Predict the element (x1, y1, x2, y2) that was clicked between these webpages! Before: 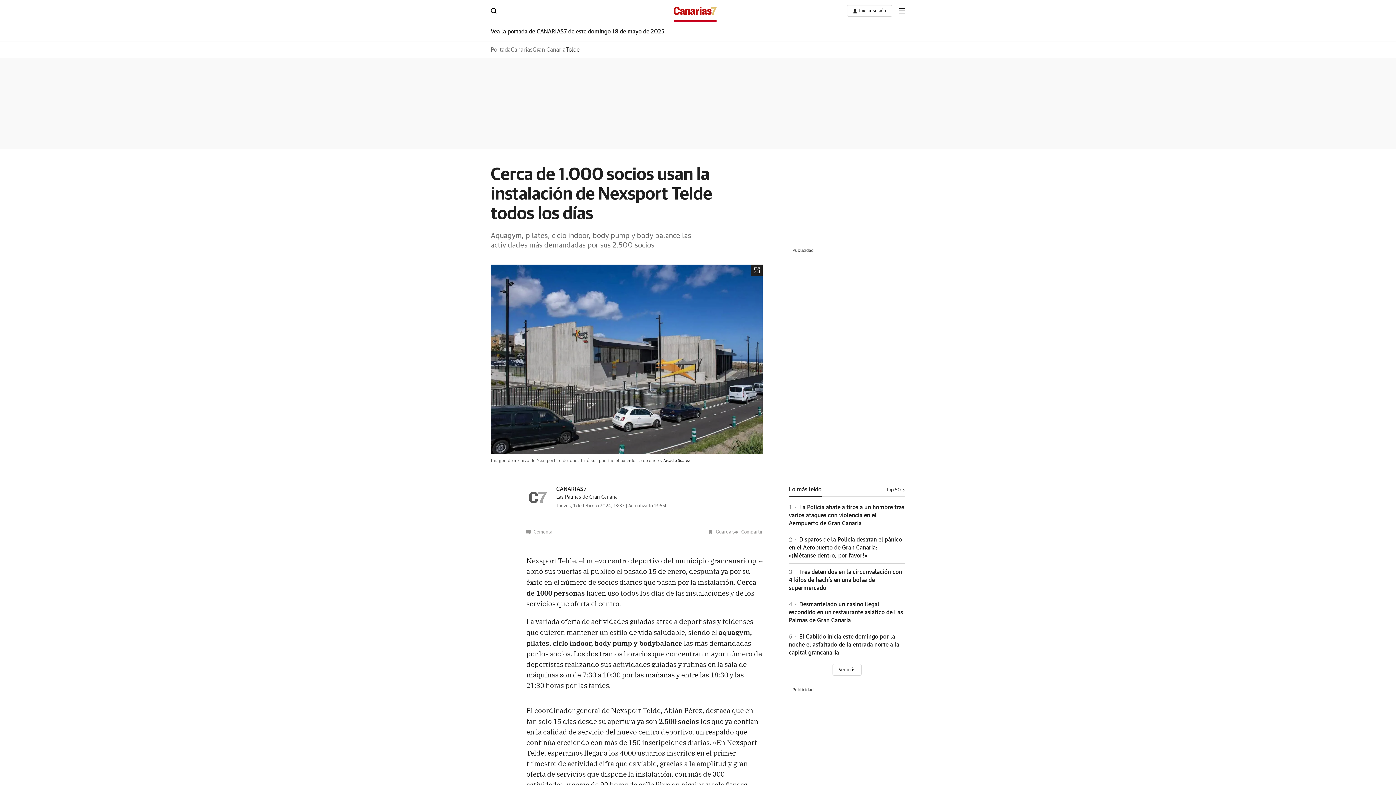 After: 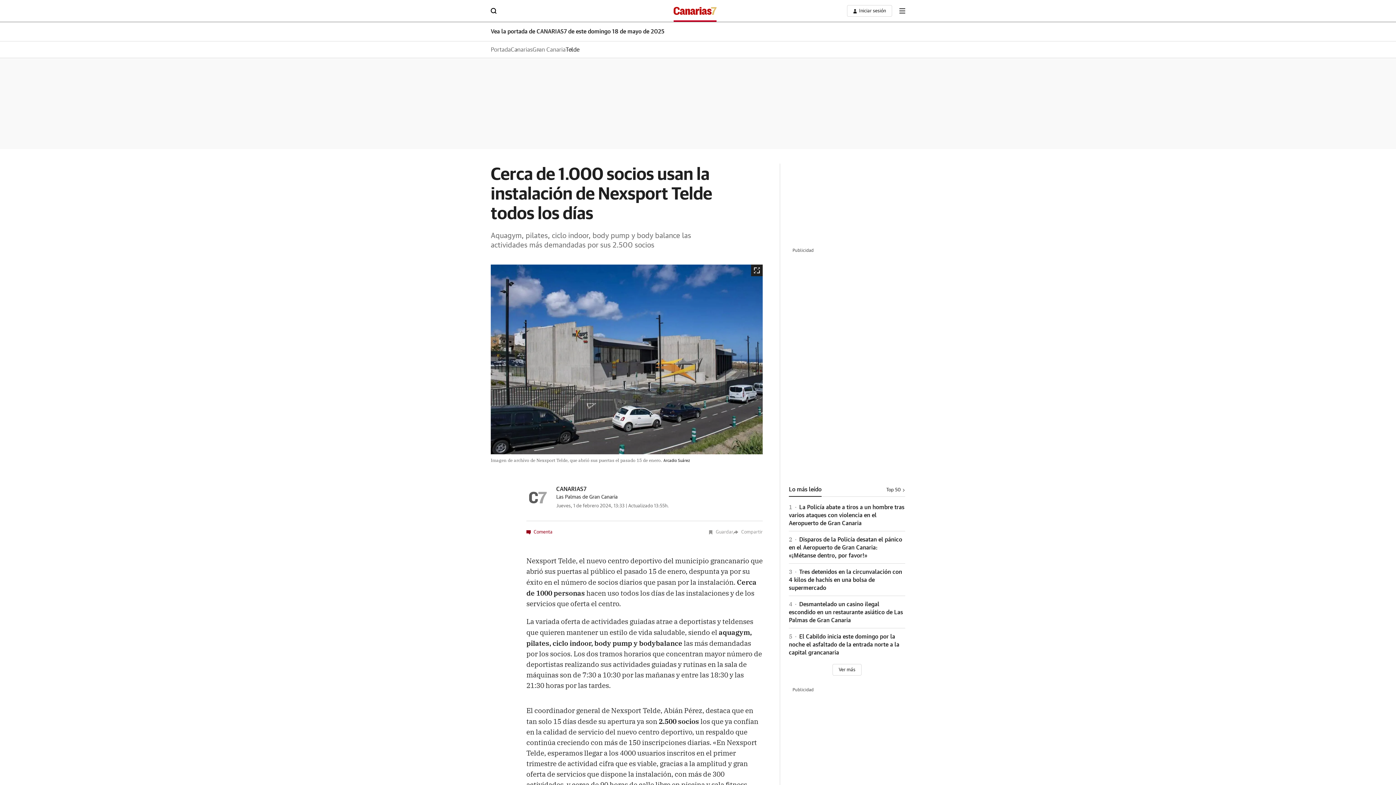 Action: label: Comenta bbox: (526, 530, 552, 535)